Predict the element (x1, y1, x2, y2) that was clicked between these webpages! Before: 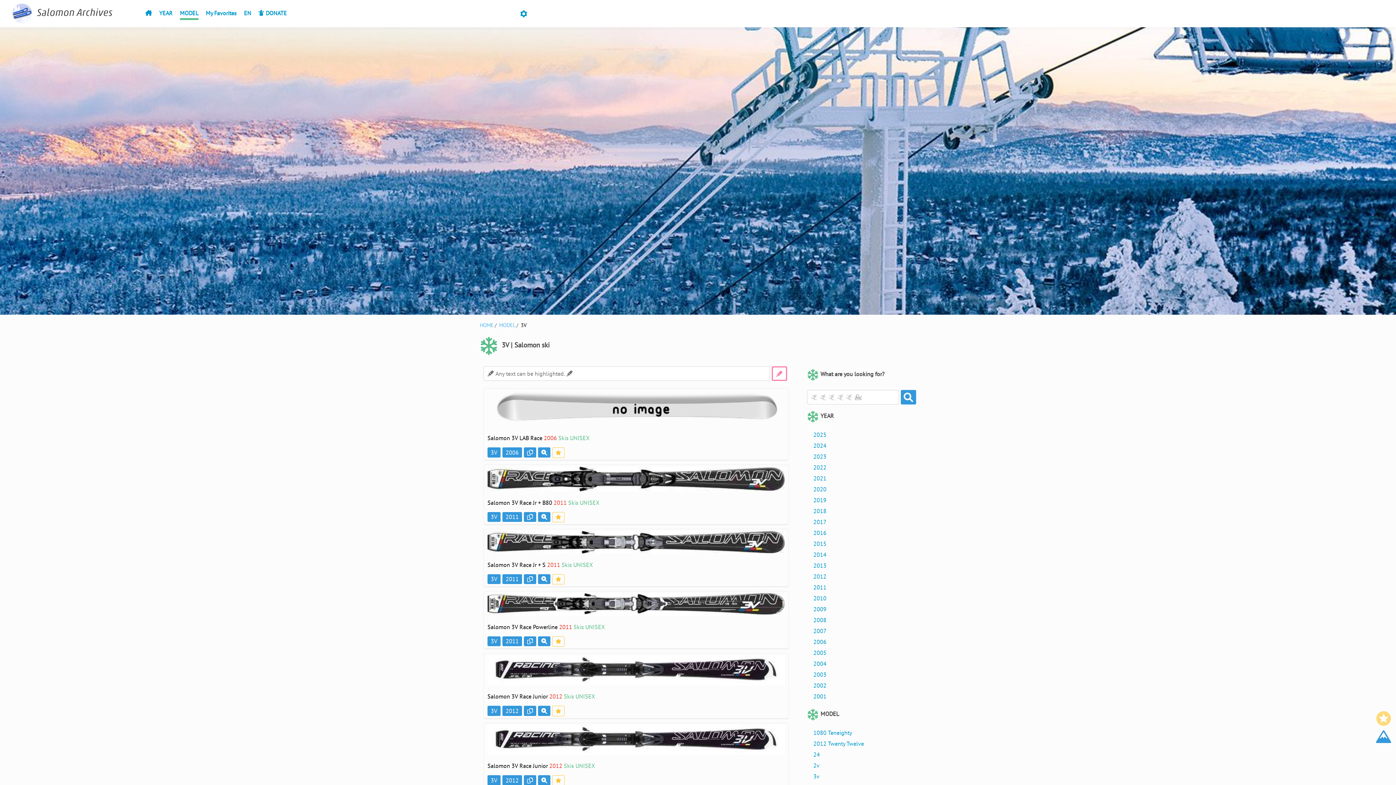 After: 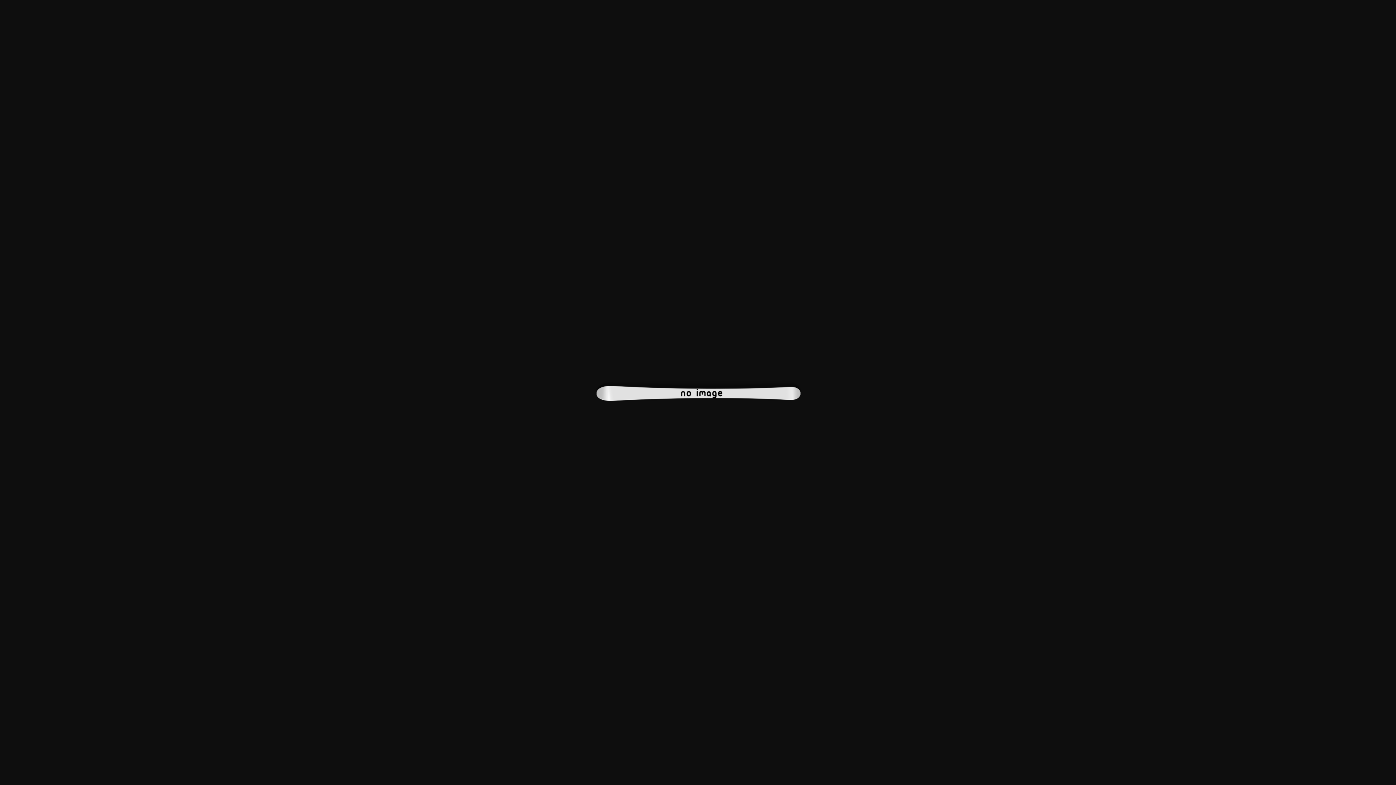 Action: bbox: (487, 421, 785, 428)